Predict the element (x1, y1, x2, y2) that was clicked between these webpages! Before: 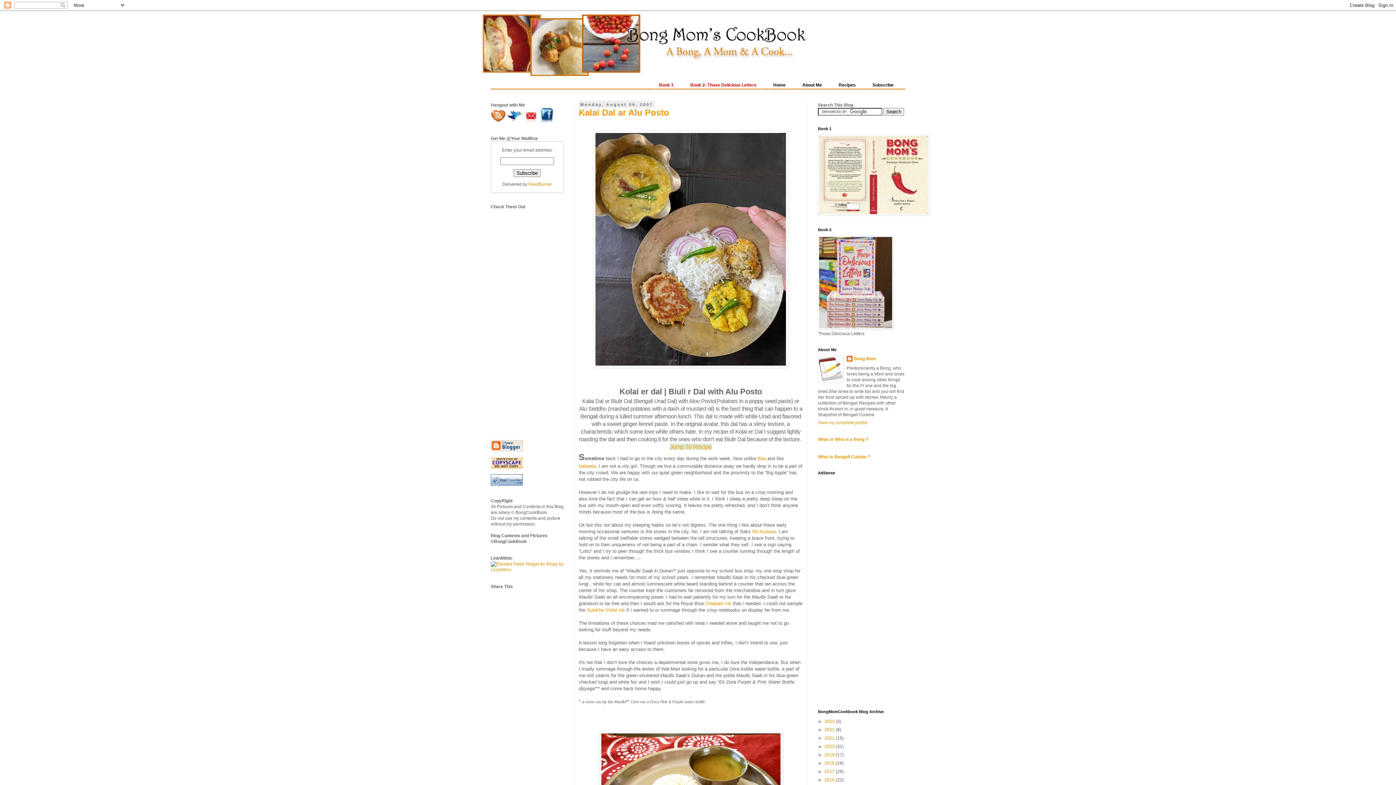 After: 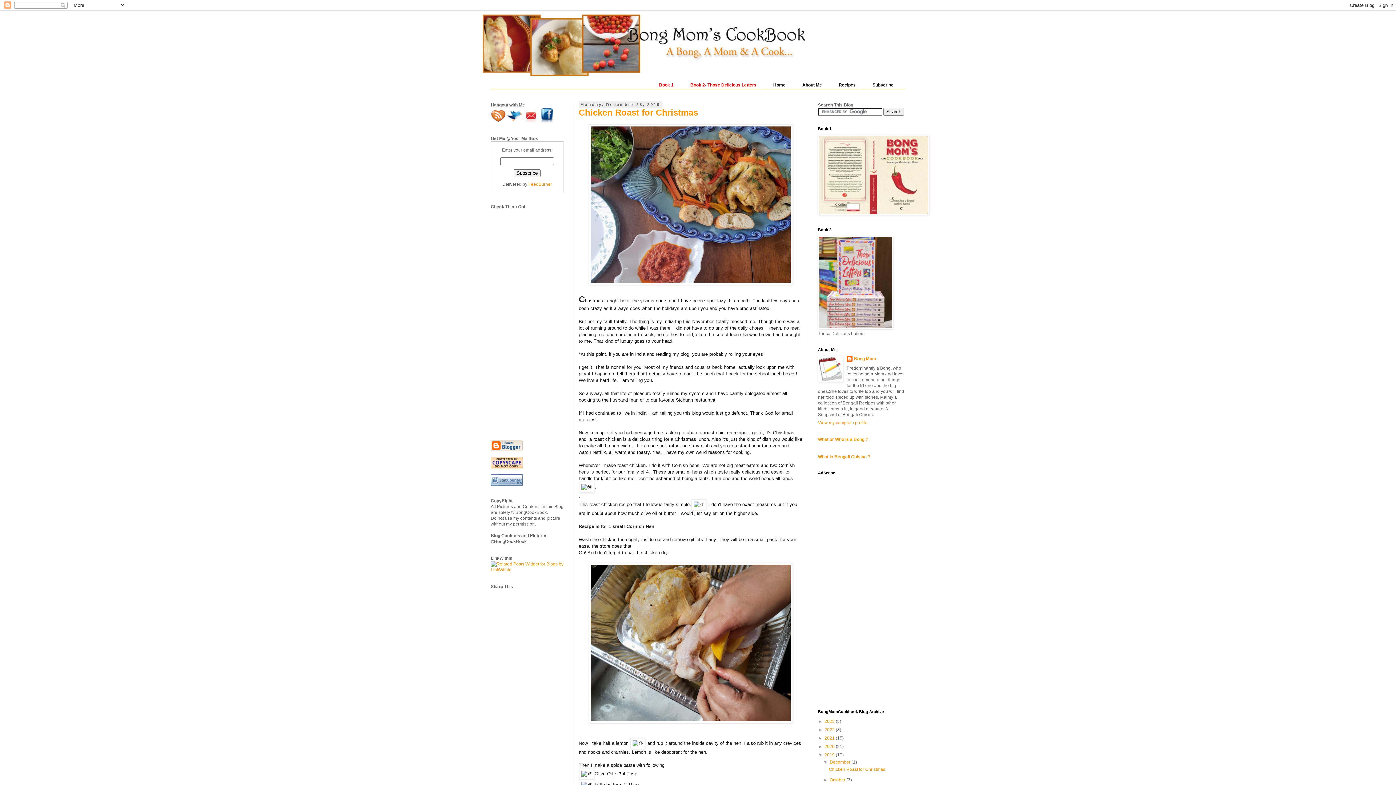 Action: bbox: (824, 752, 836, 757) label: 2019 